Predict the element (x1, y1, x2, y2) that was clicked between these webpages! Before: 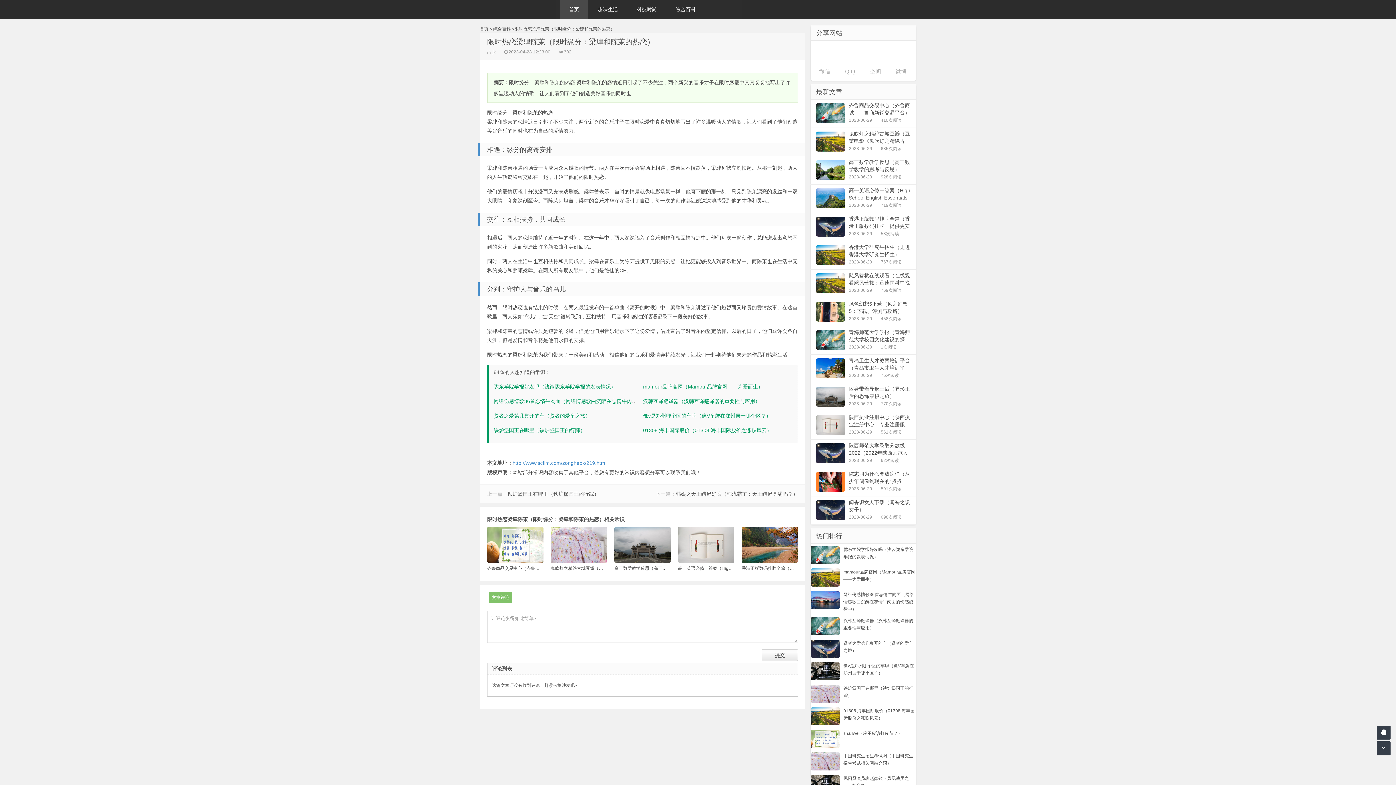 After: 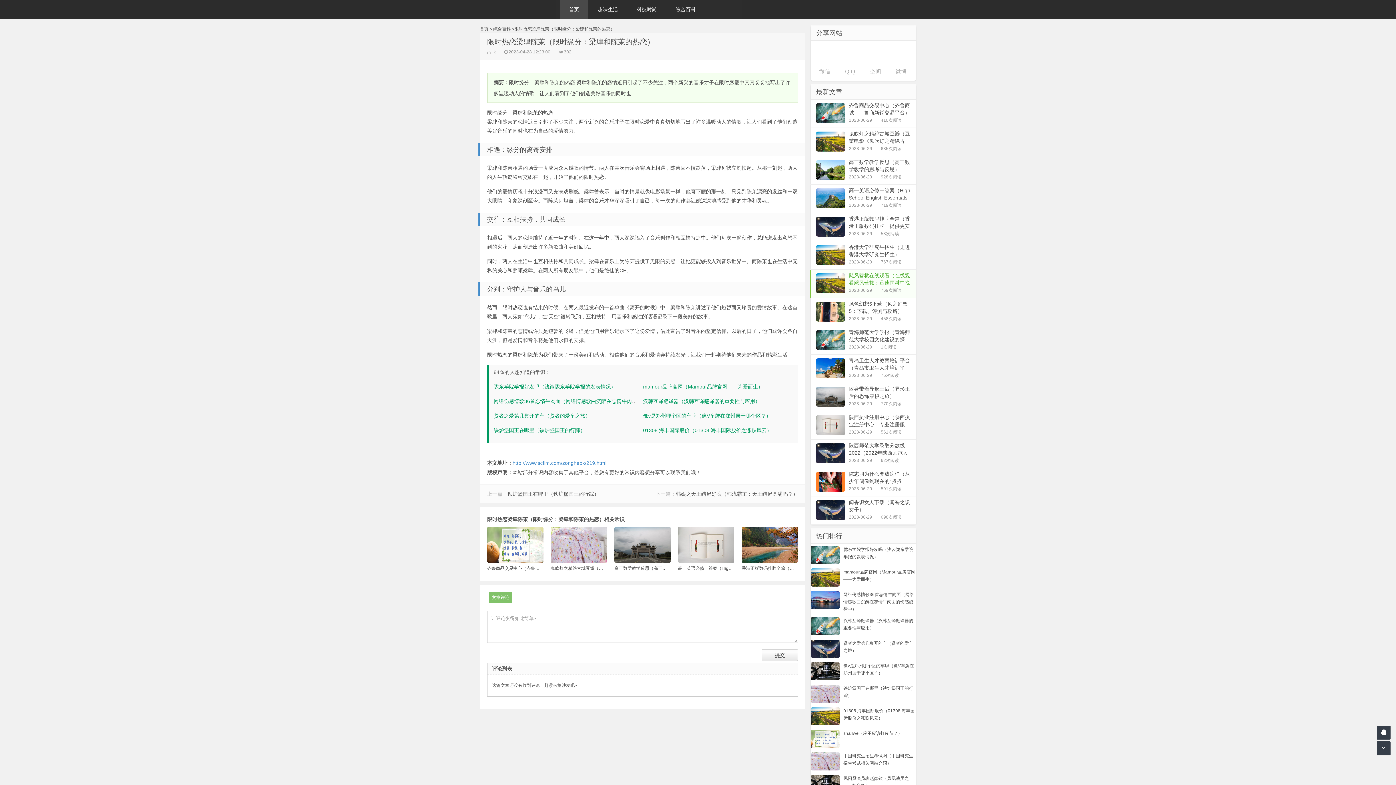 Action: bbox: (809, 269, 916, 298) label: 飓风营救在线观看（在线观看飓风营救：迅速雨淋中挽救生命的机会）
2023-06-29 769次阅读